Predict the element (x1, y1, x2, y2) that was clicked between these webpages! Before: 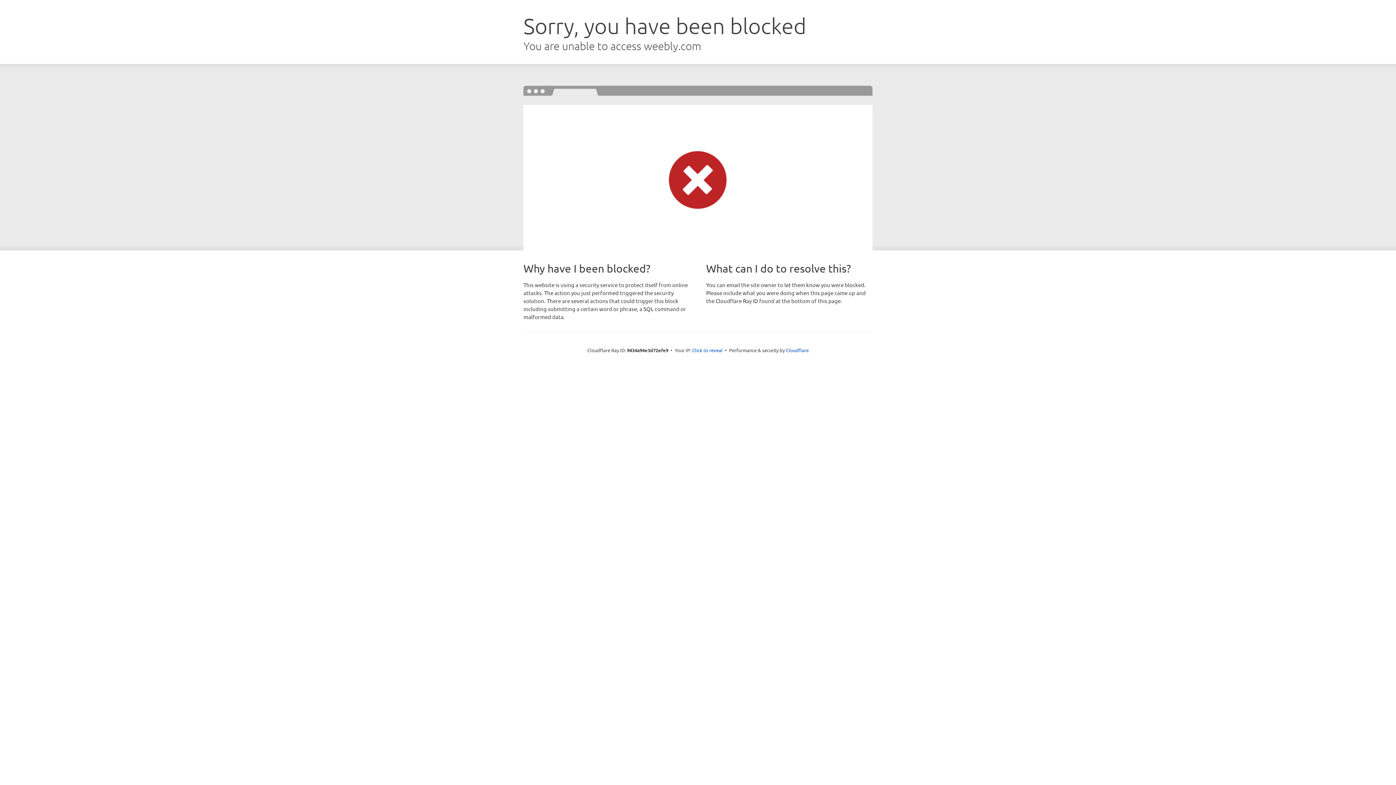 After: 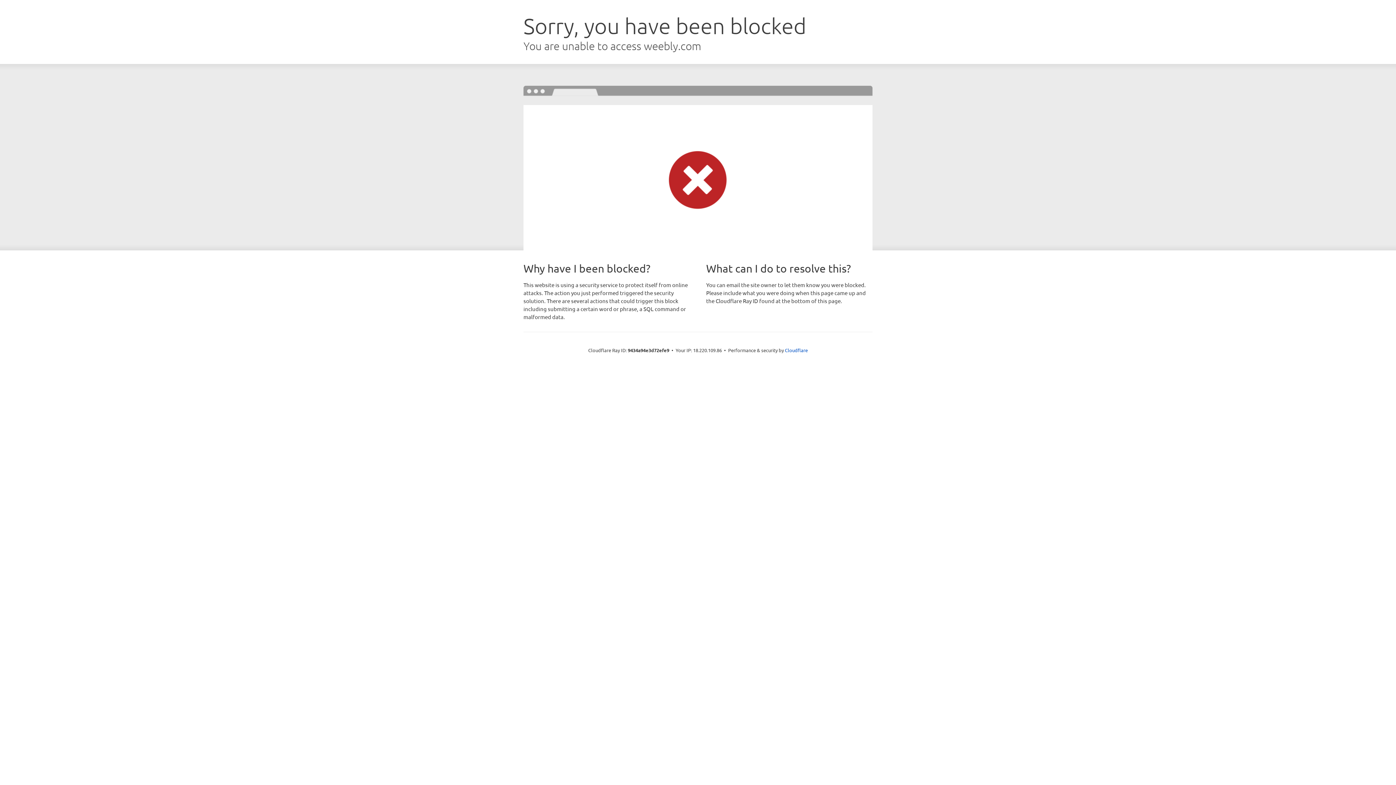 Action: bbox: (692, 346, 722, 353) label: Click to reveal